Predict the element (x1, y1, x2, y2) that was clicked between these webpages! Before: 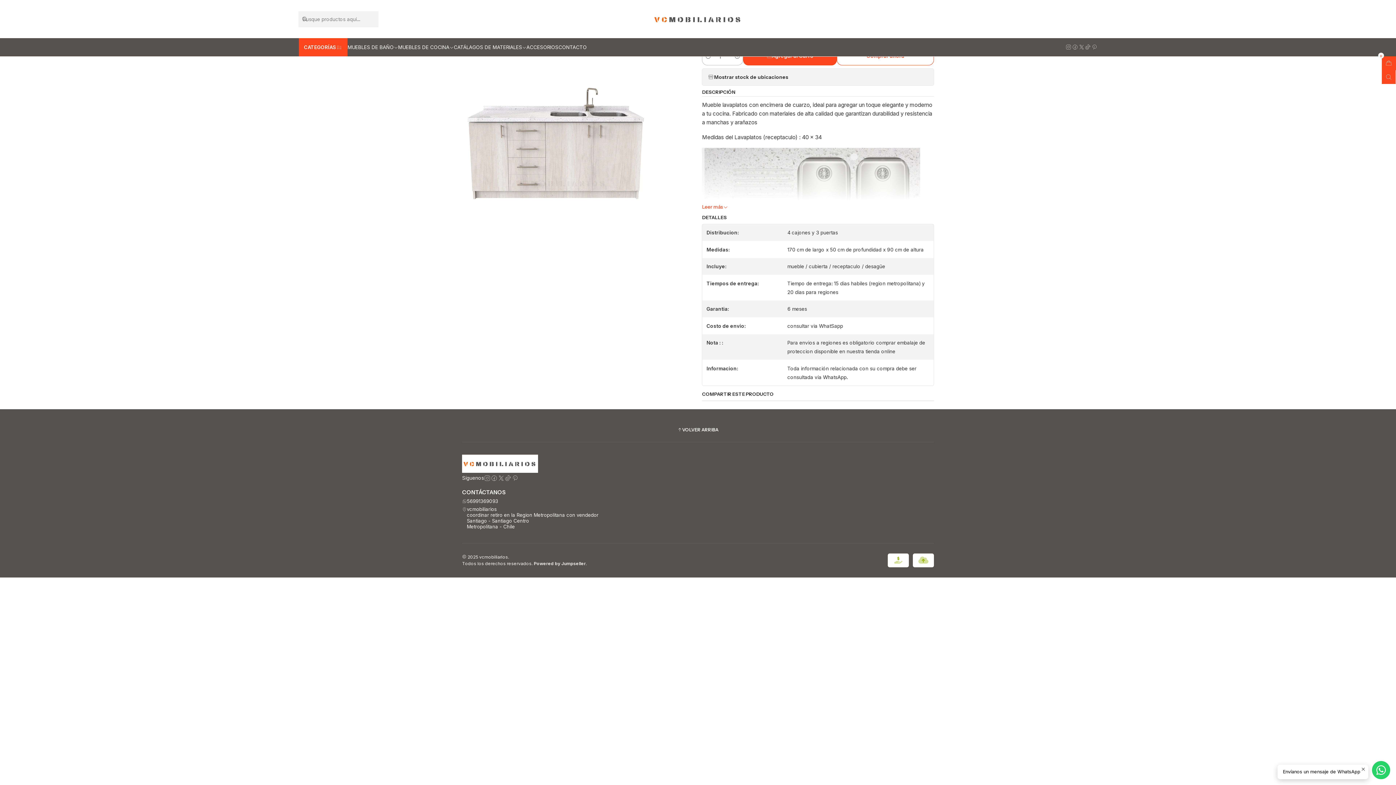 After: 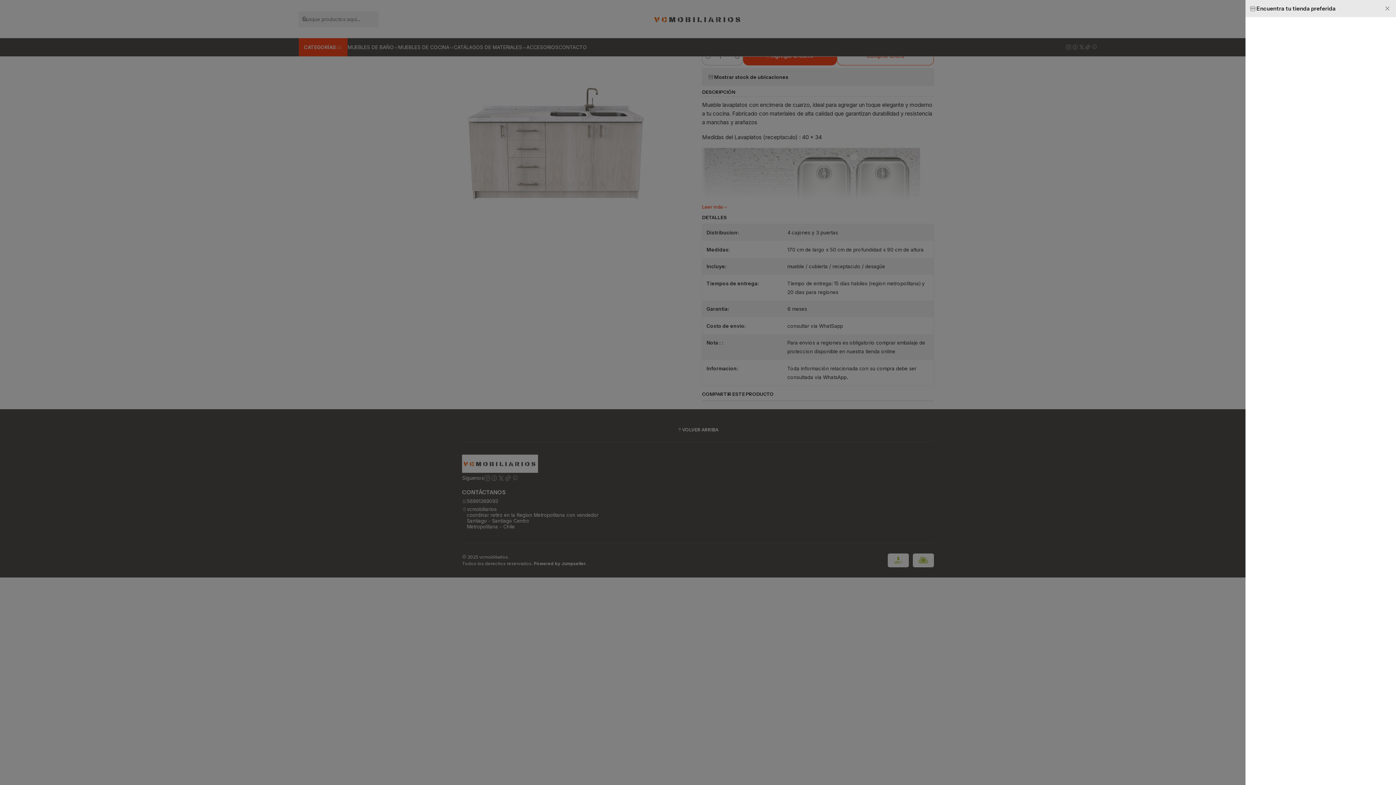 Action: label: Mostrar stock de ubicaciones bbox: (702, 68, 934, 85)